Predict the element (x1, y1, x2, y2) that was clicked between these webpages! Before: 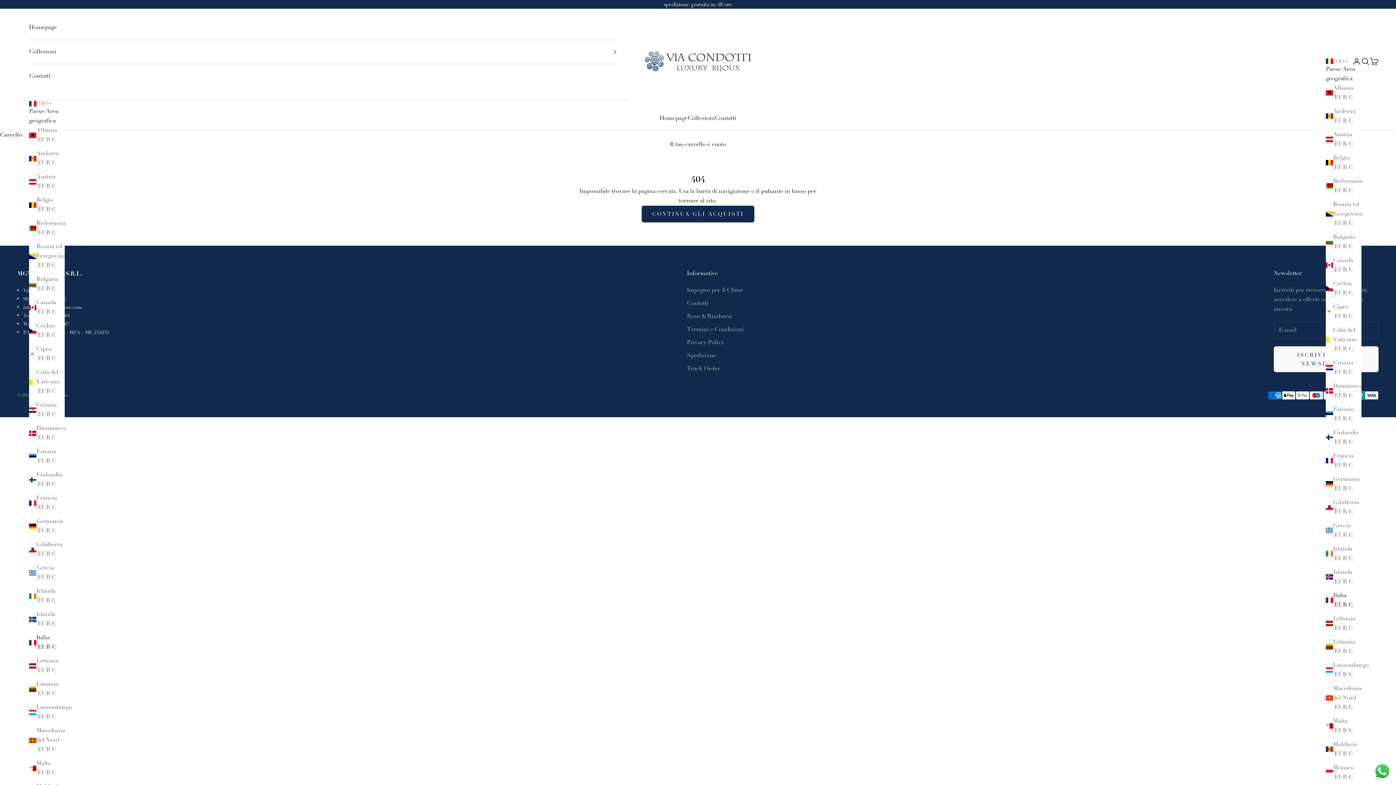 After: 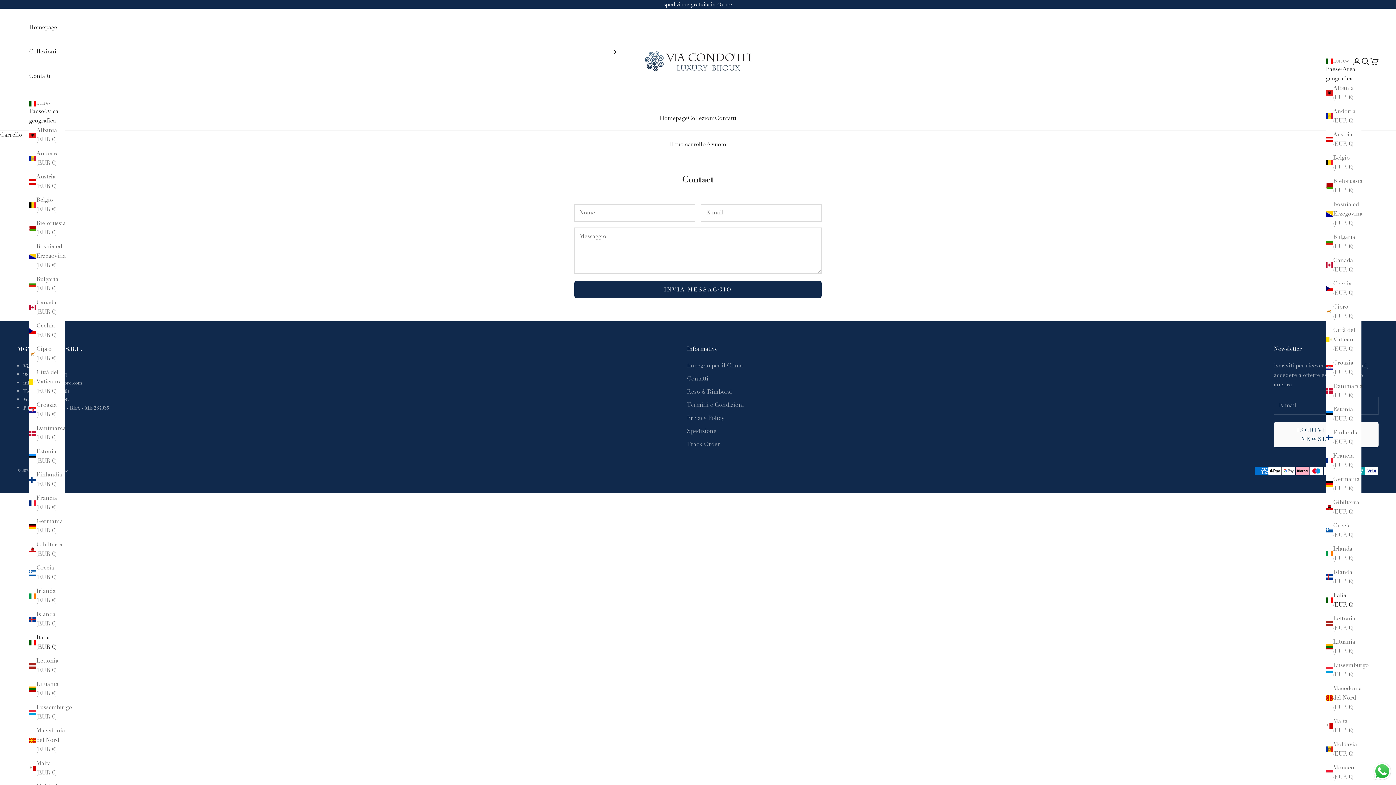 Action: bbox: (687, 299, 708, 307) label: Contatti